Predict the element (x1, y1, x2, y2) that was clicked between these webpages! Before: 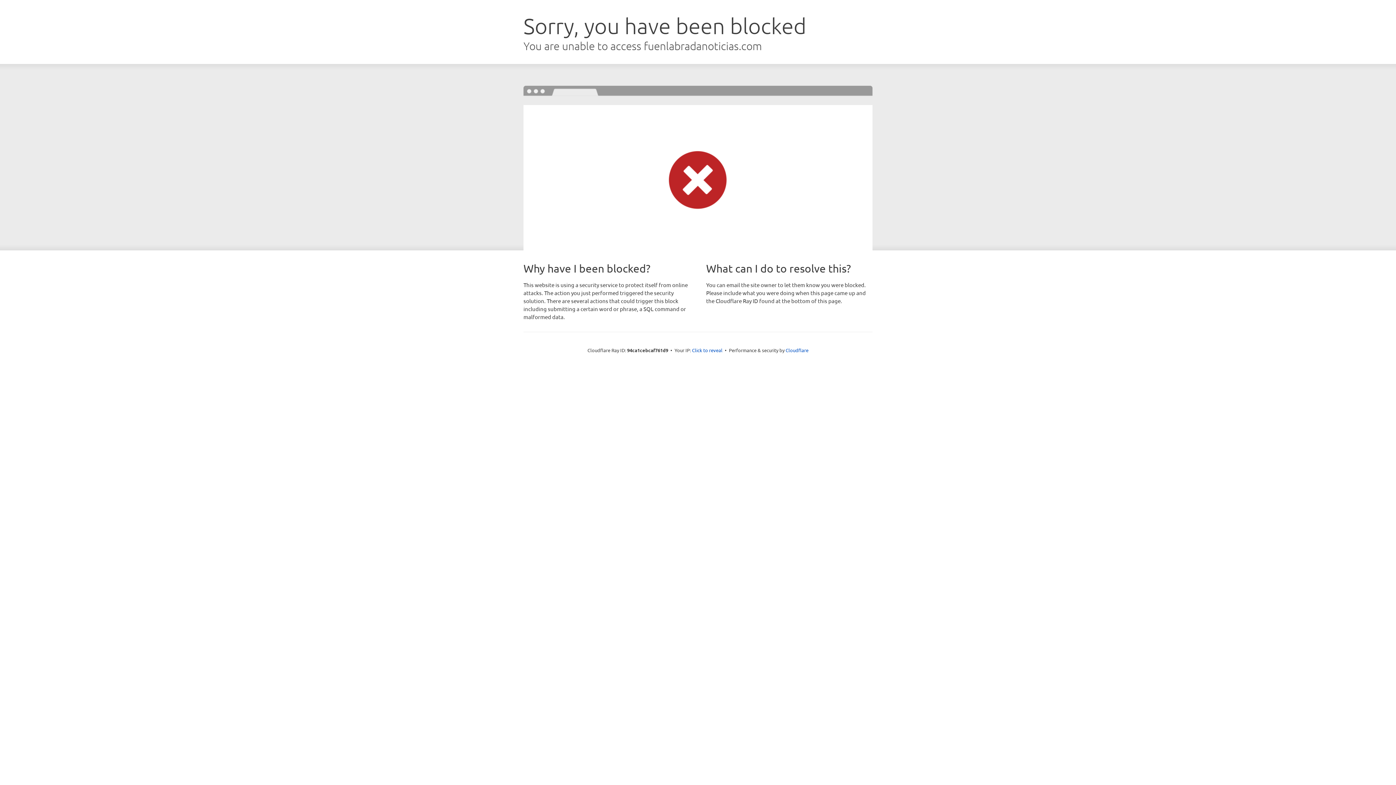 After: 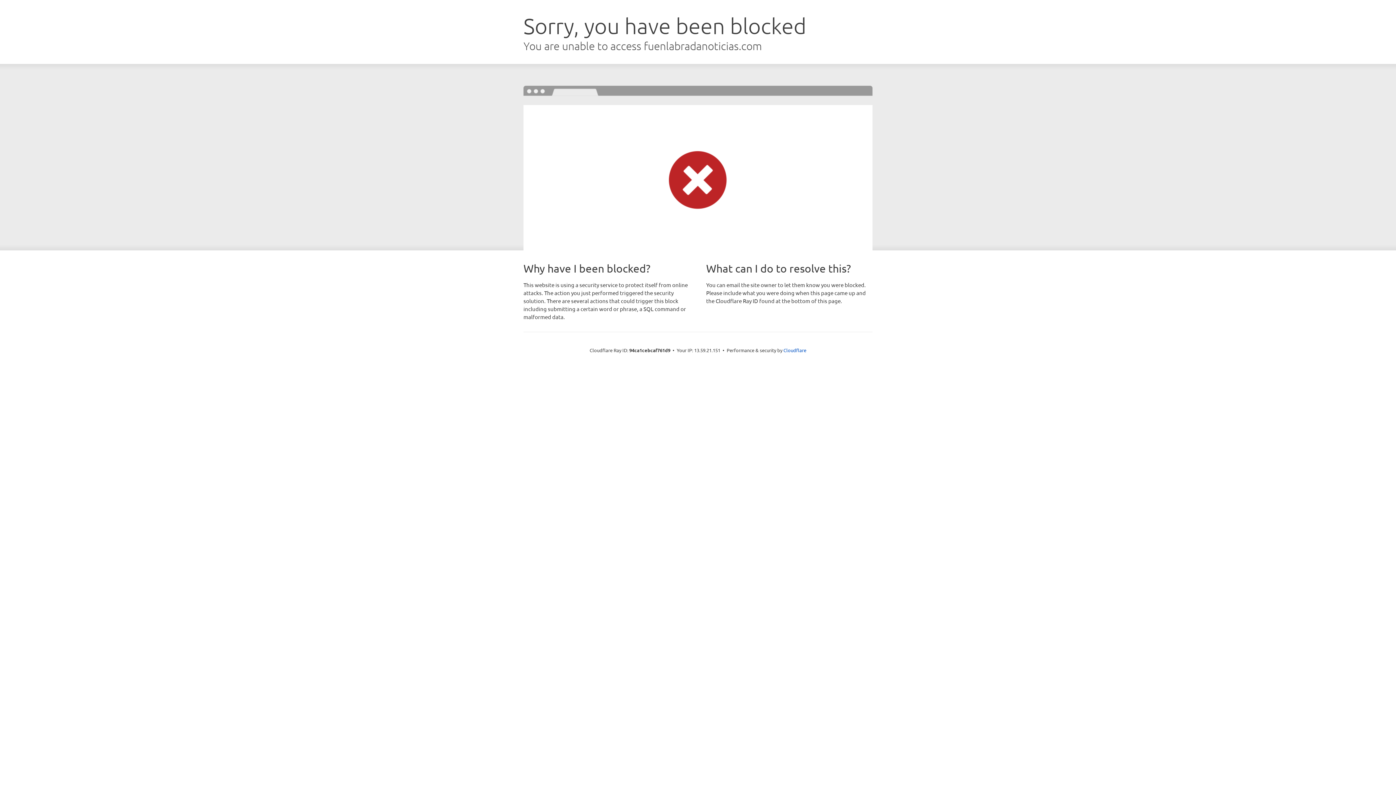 Action: label: Click to reveal bbox: (692, 346, 722, 353)